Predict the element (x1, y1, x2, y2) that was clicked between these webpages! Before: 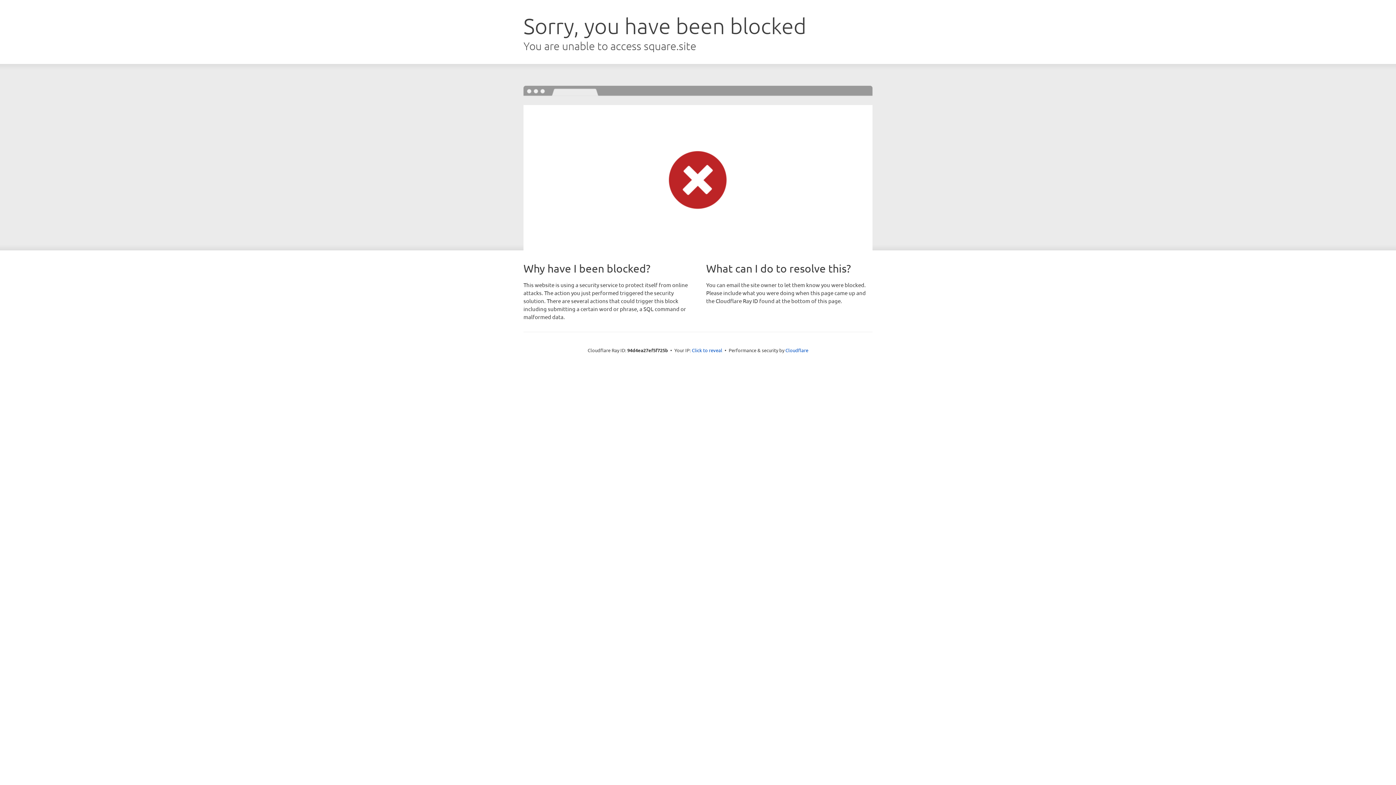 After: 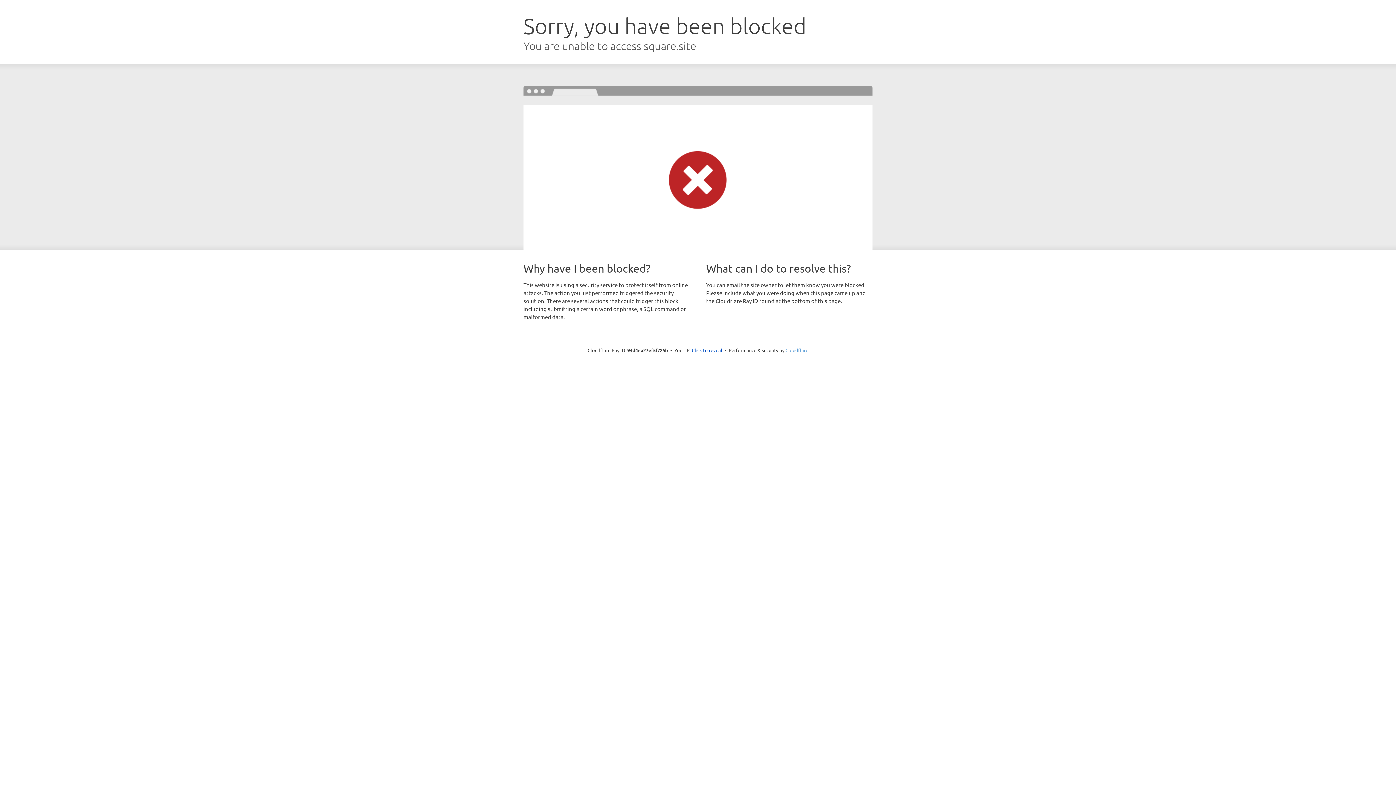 Action: bbox: (785, 347, 808, 353) label: Cloudflare